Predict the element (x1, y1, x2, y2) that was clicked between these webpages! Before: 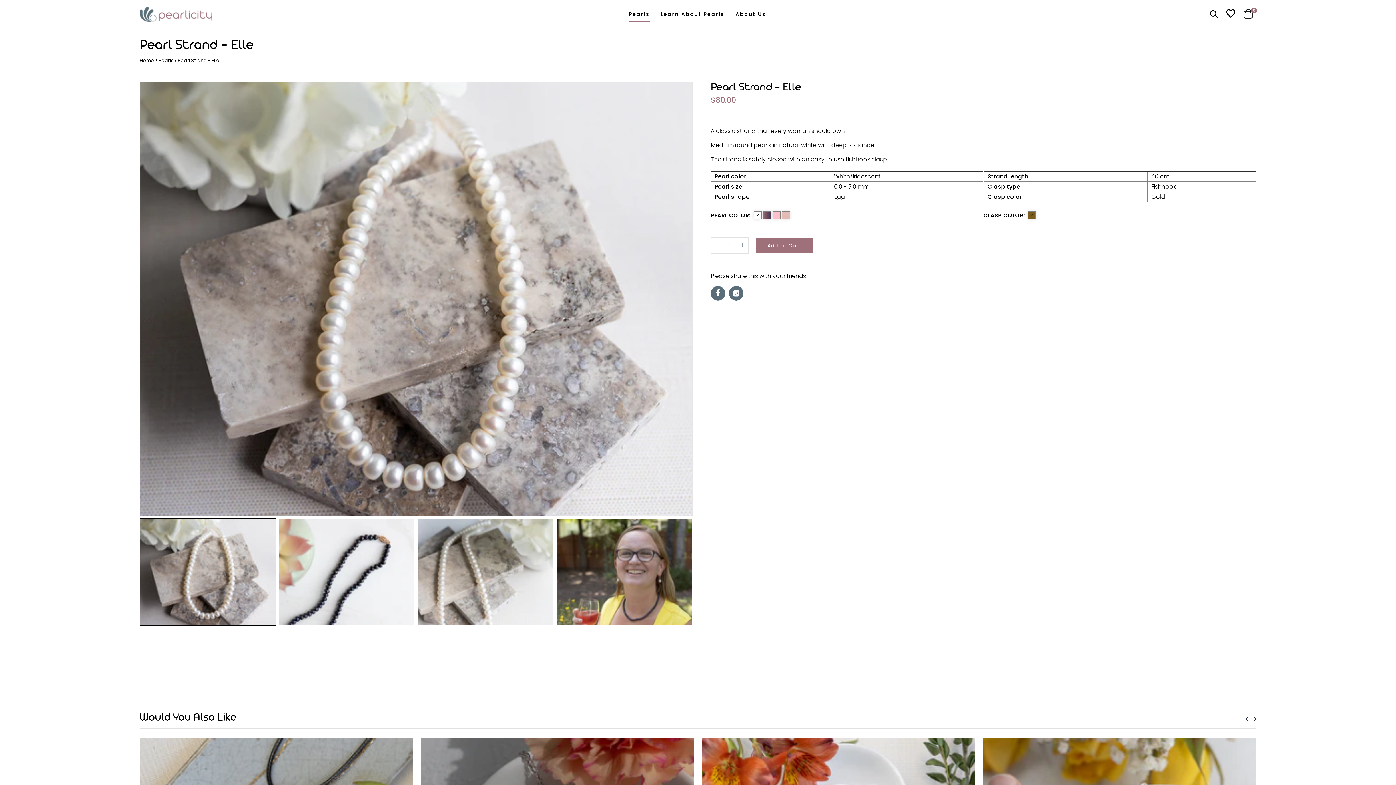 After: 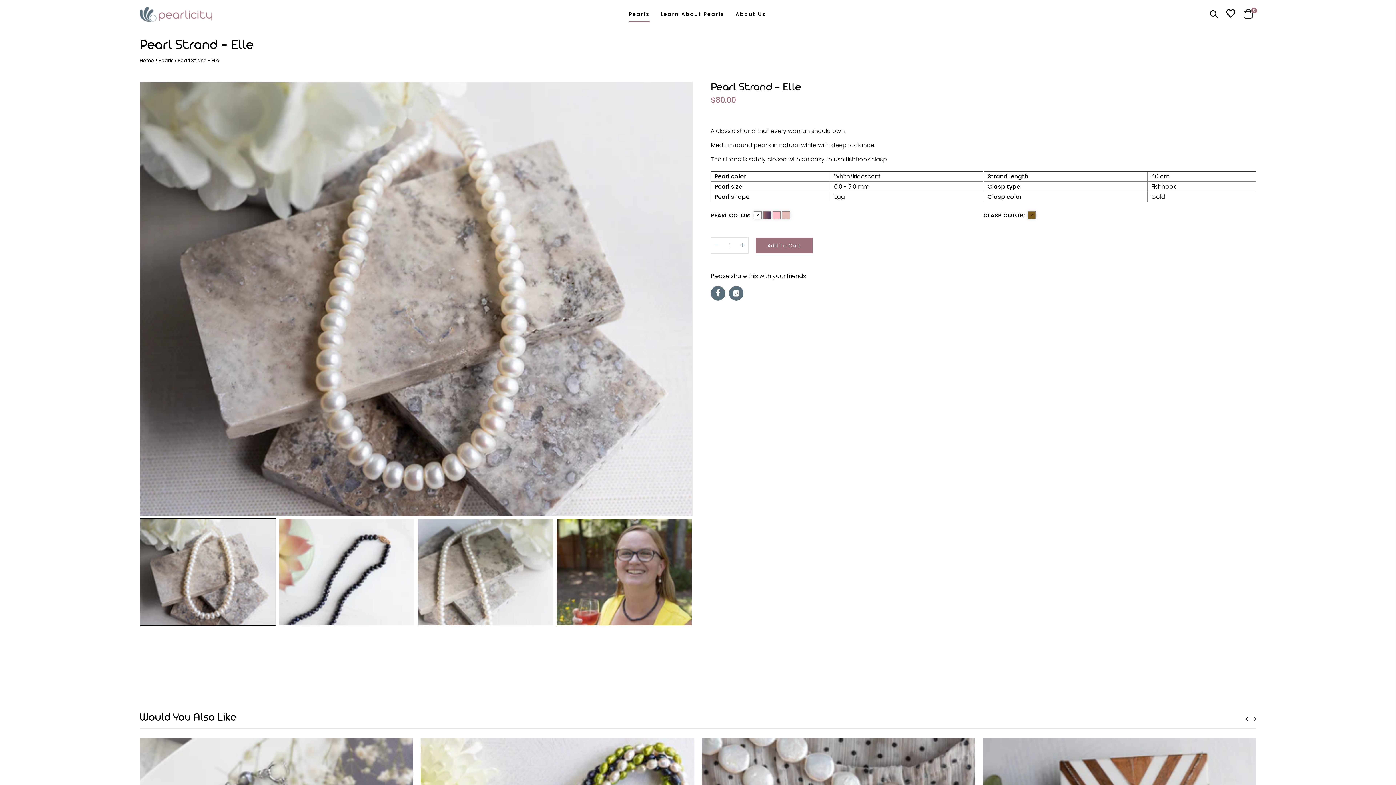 Action: bbox: (1252, 713, 1258, 724)